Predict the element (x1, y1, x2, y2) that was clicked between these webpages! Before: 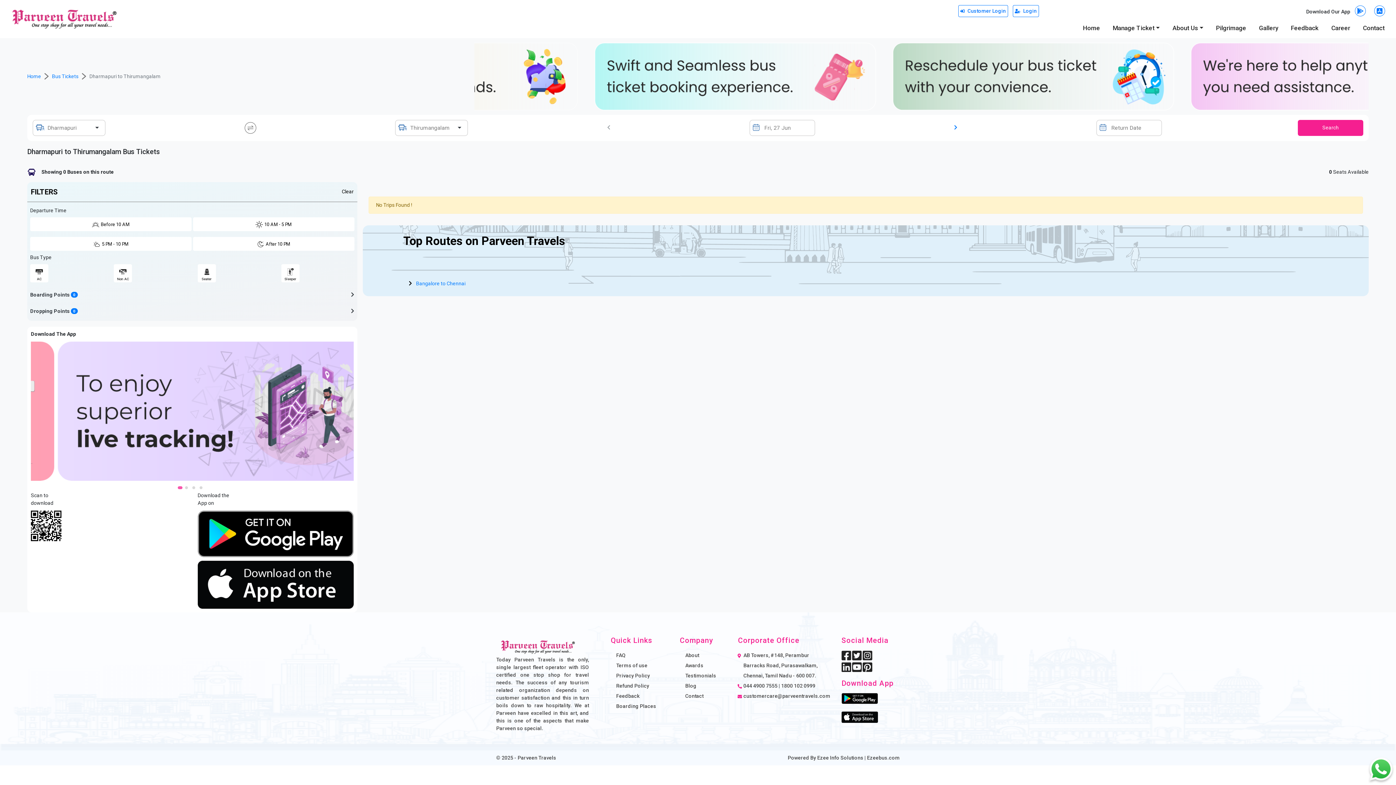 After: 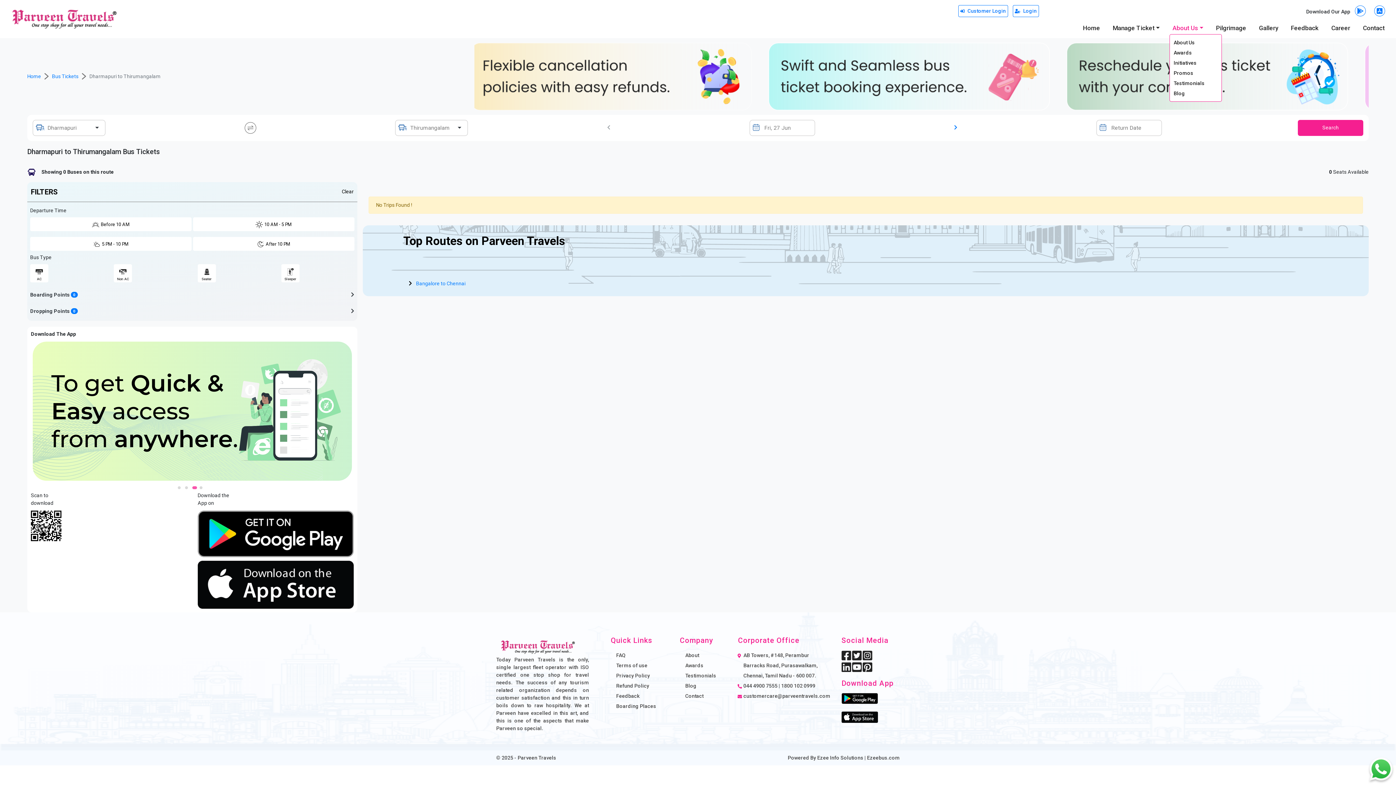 Action: bbox: (1172, 24, 1203, 31) label: About Us